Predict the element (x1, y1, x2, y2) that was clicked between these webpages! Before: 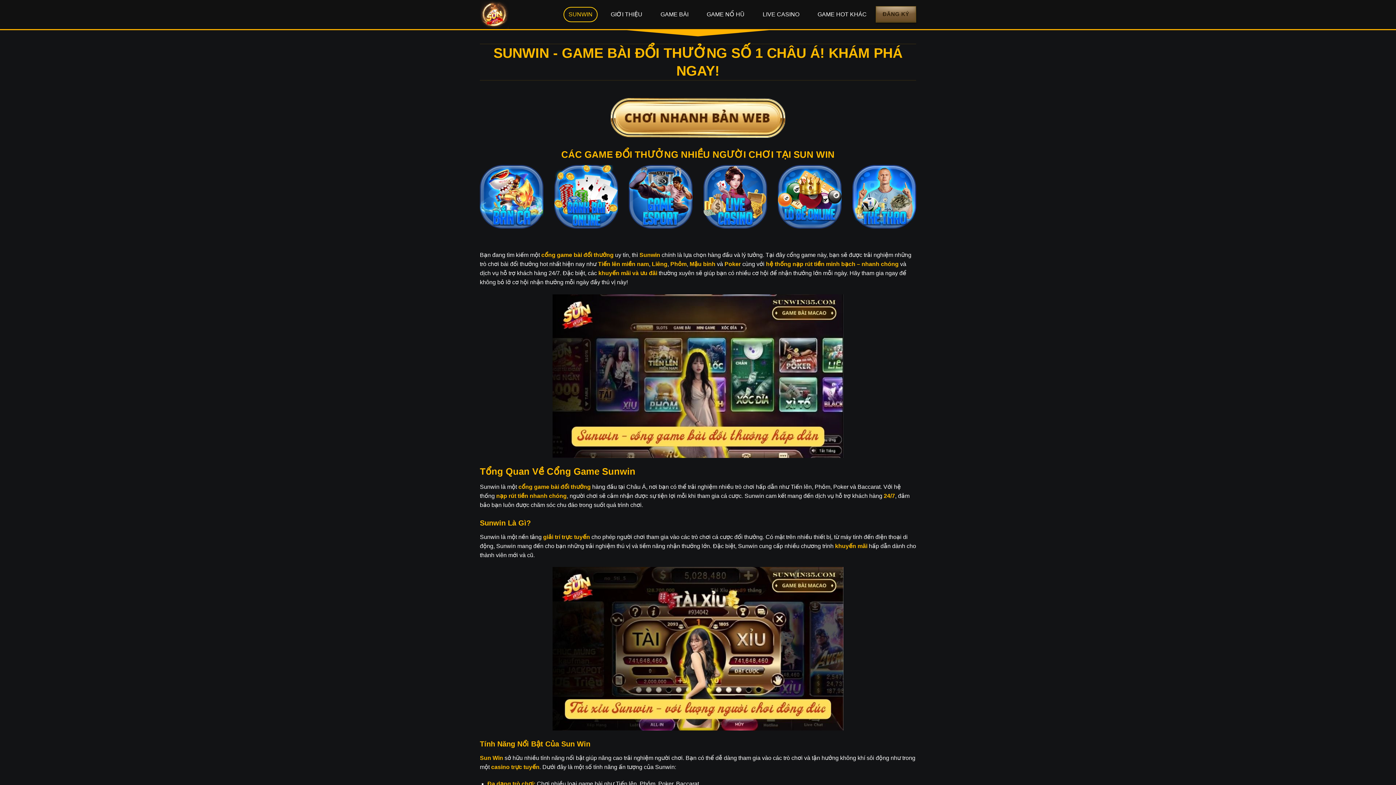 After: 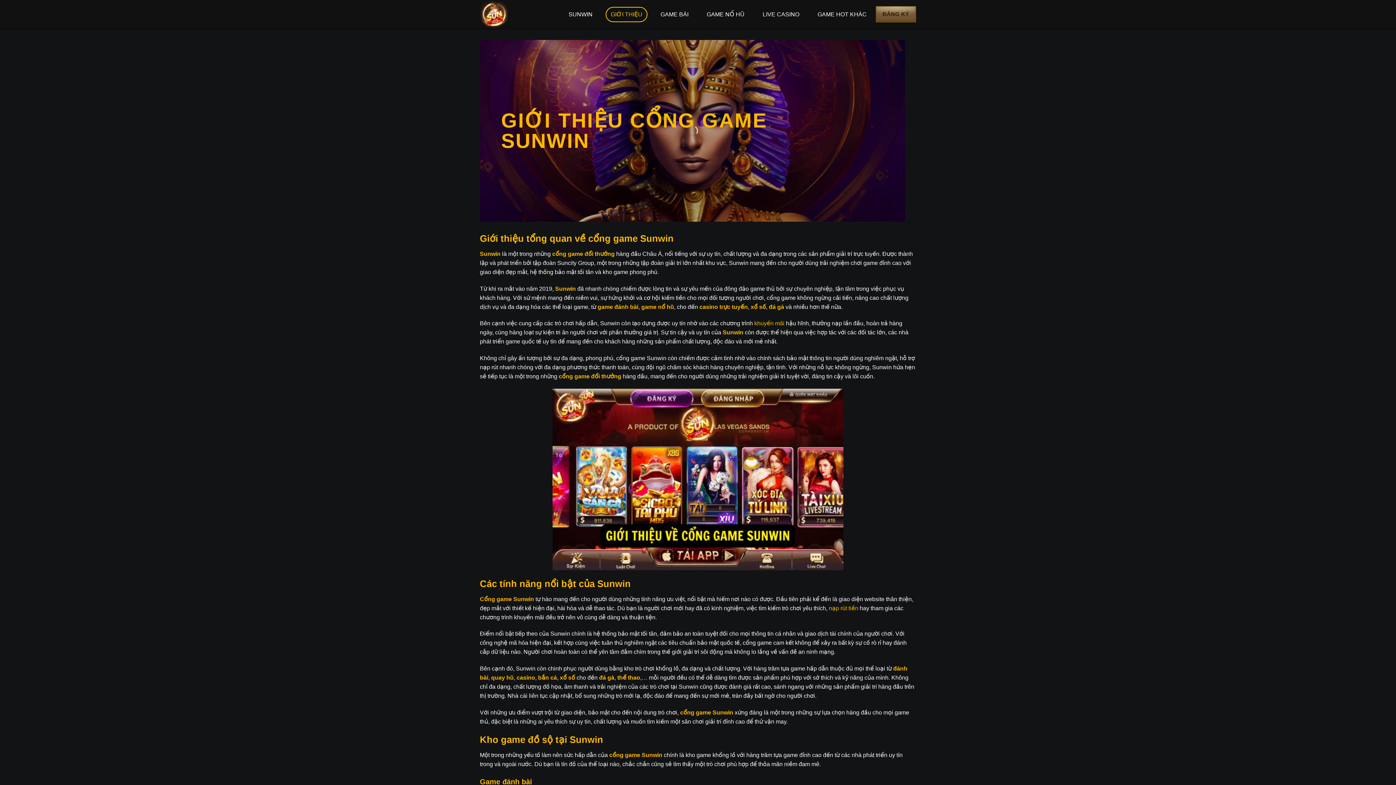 Action: bbox: (605, 6, 647, 22) label: GIỚI THIỆU